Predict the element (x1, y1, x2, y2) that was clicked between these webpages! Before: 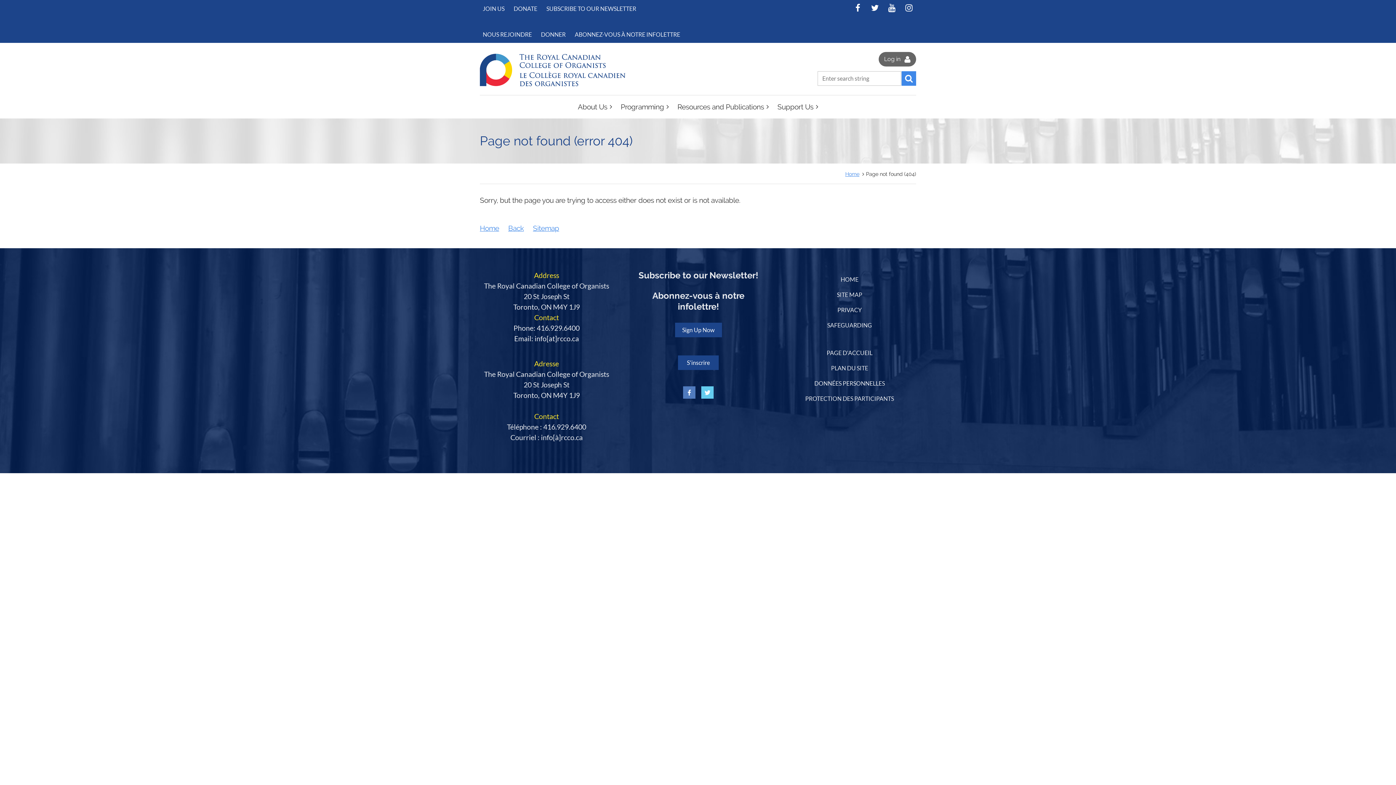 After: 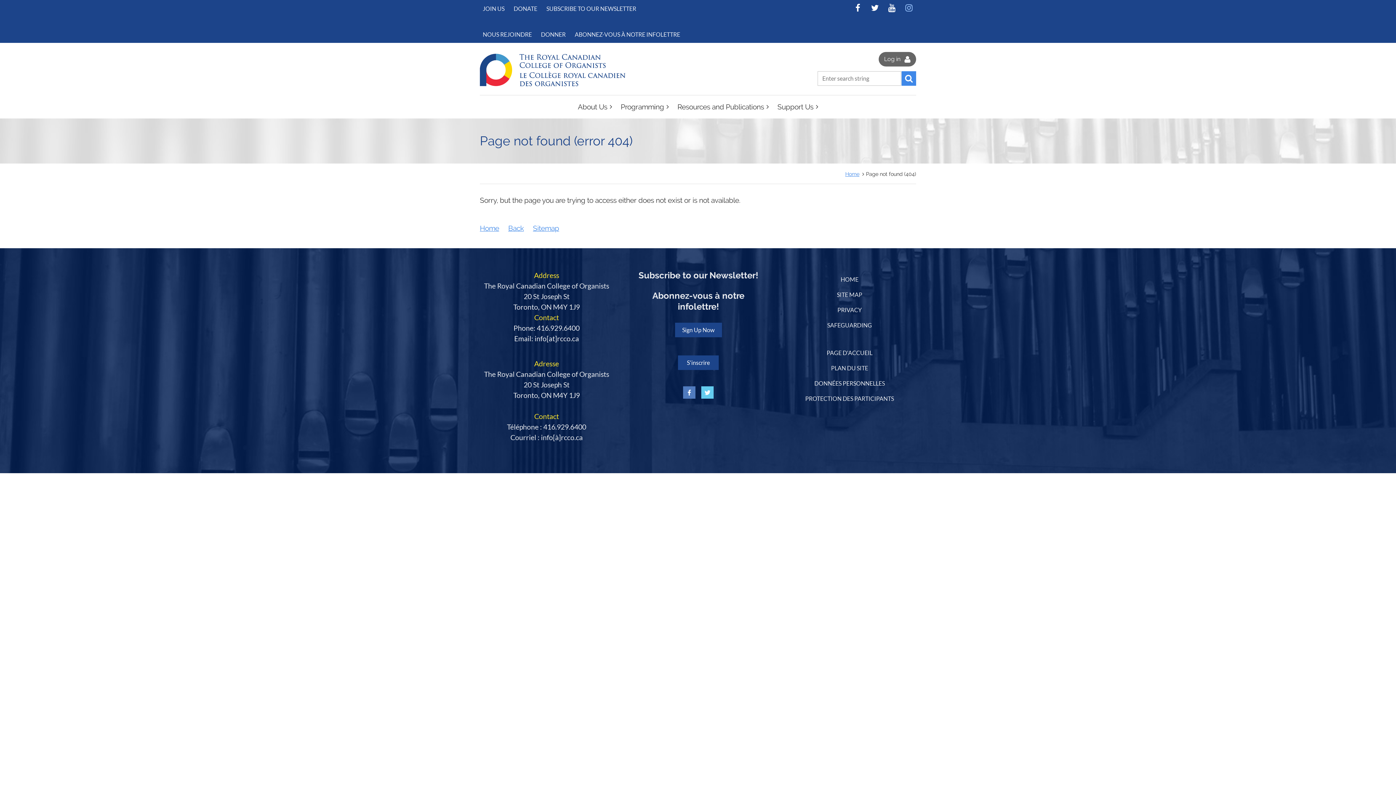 Action: bbox: (905, 3, 913, 12)